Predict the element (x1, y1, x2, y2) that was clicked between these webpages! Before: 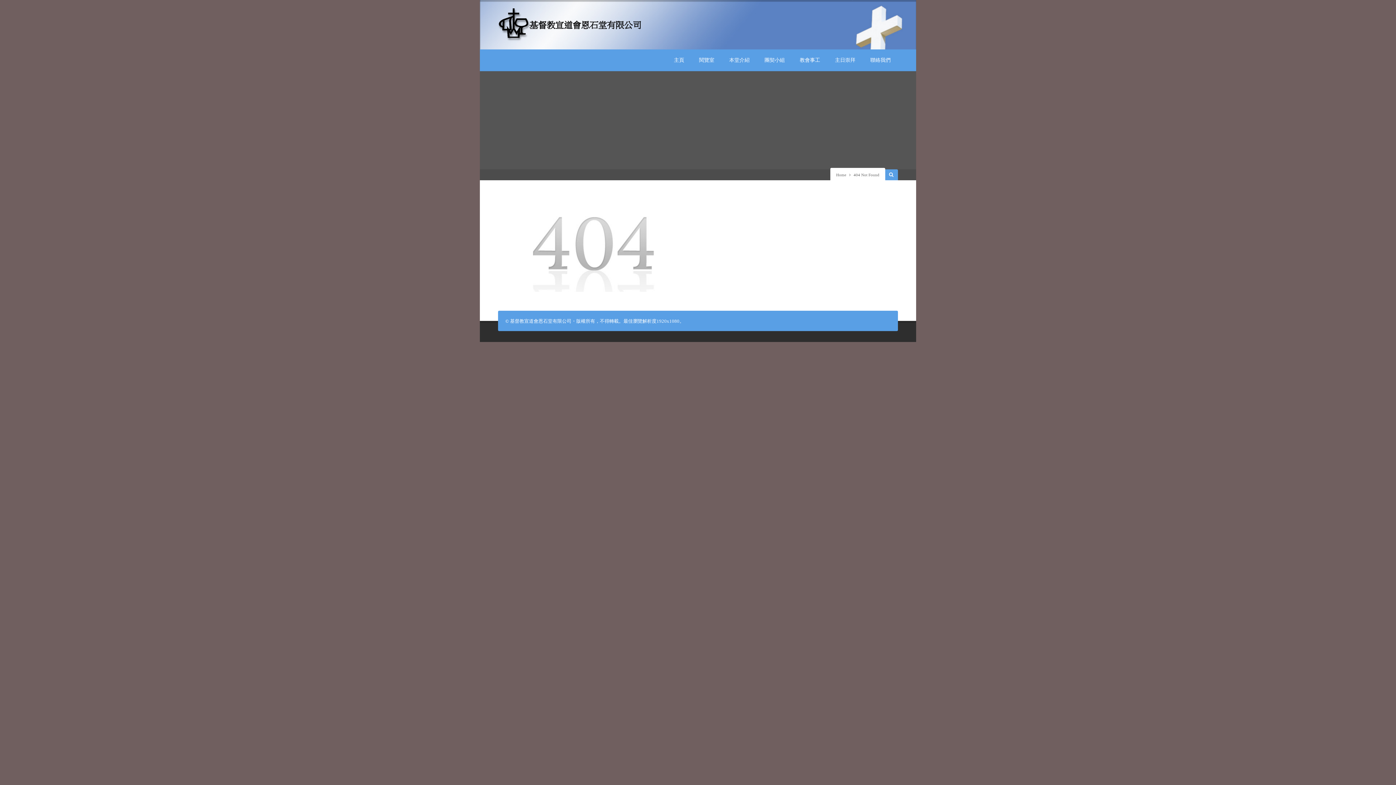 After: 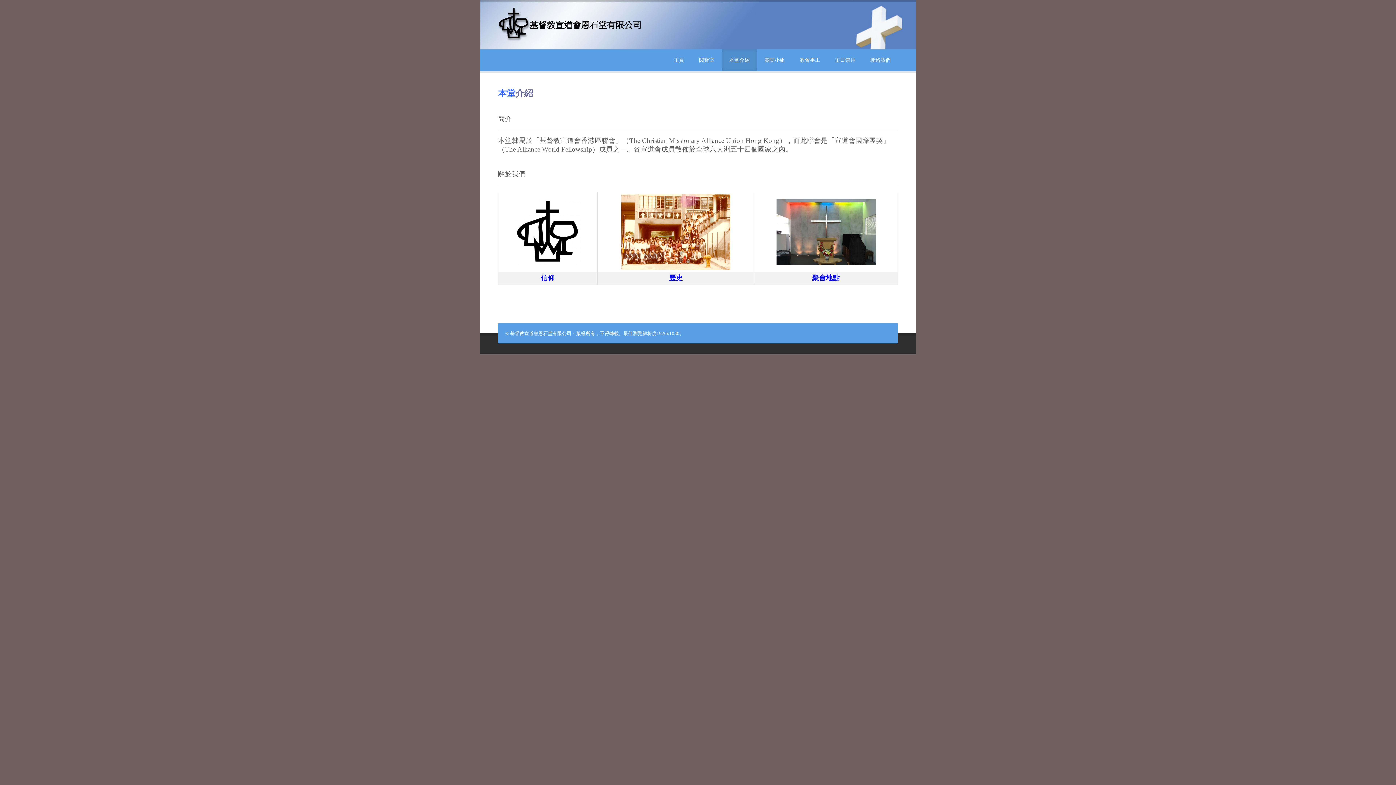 Action: label: 本堂介紹 bbox: (729, 50, 749, 70)